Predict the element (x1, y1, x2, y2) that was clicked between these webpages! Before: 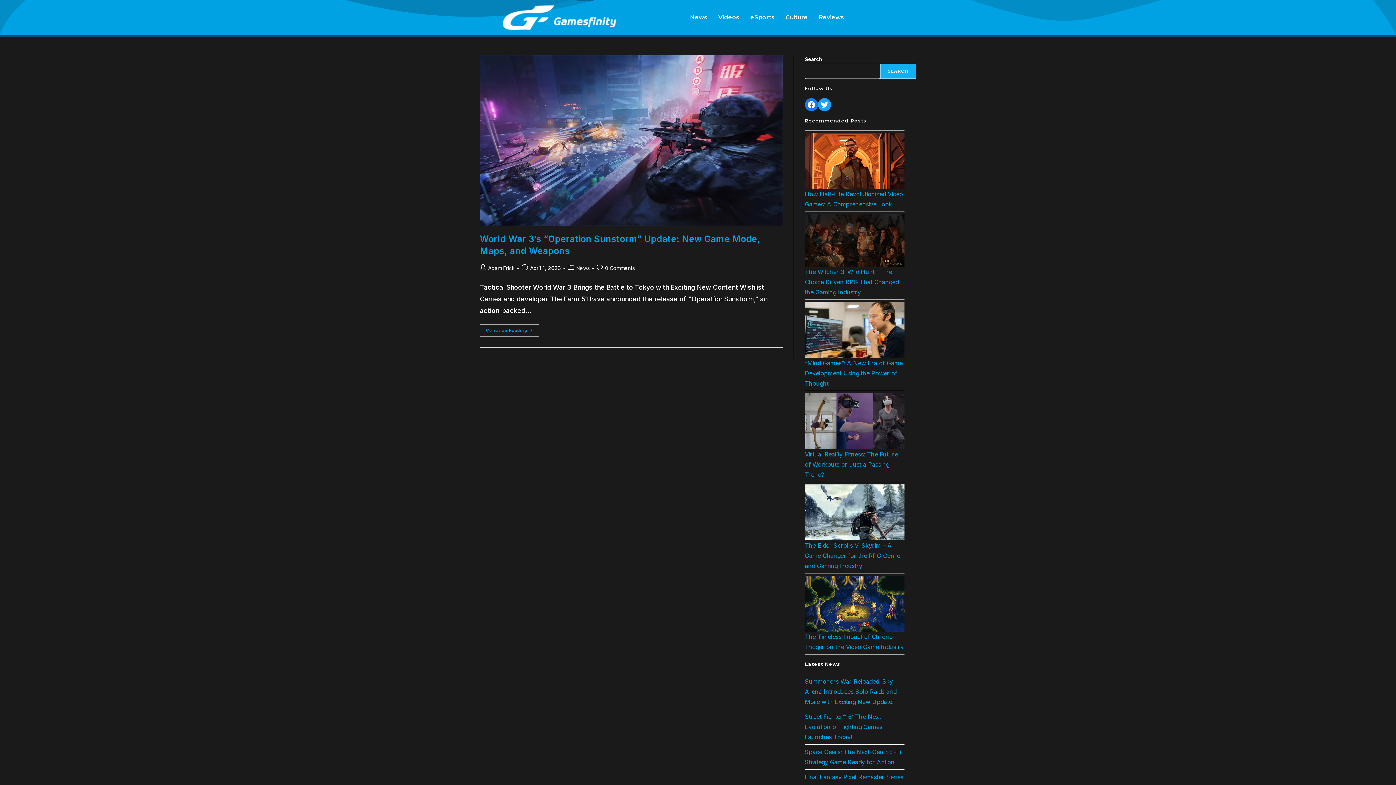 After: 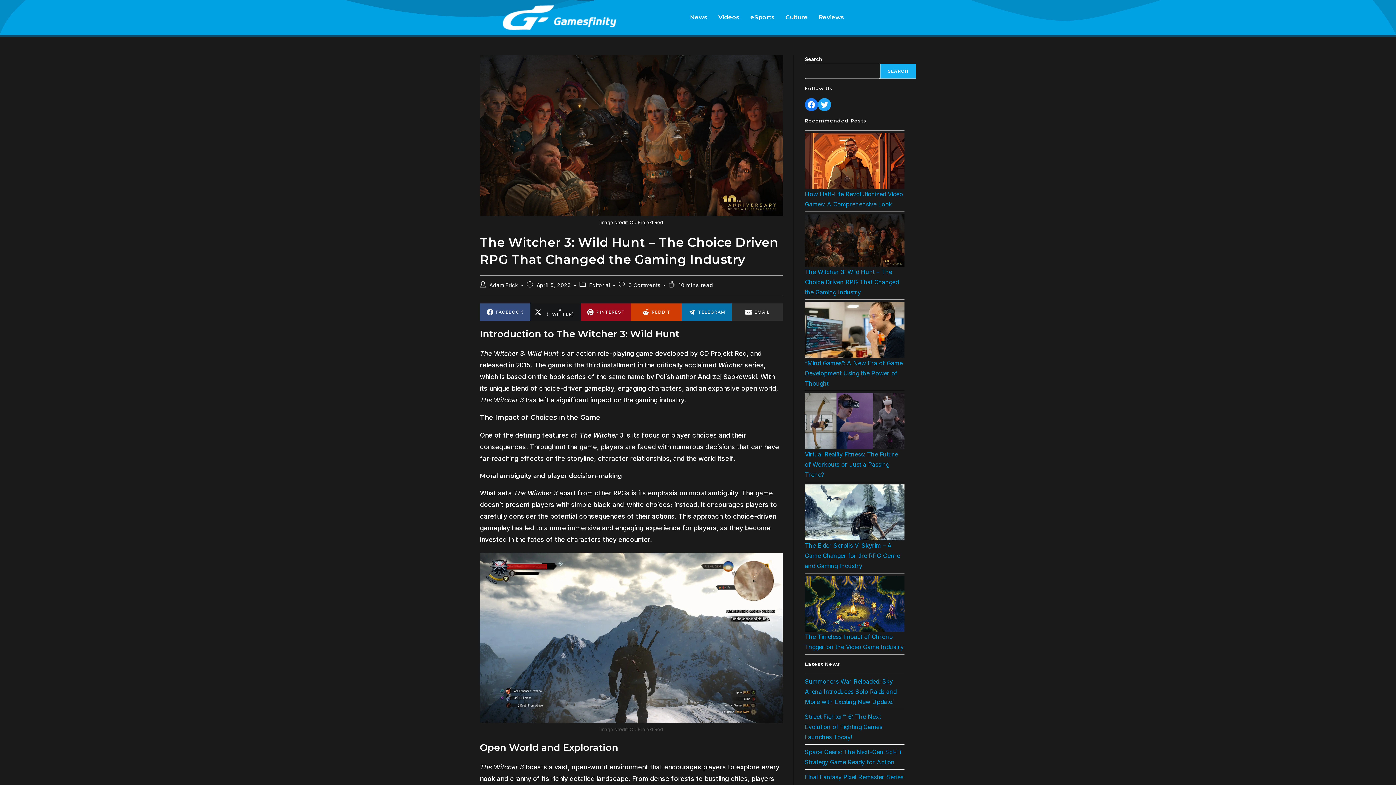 Action: label: The Witcher 3: Wild Hunt – The Choice Driven RPG That Changed the Gaming Industry bbox: (805, 214, 904, 266)